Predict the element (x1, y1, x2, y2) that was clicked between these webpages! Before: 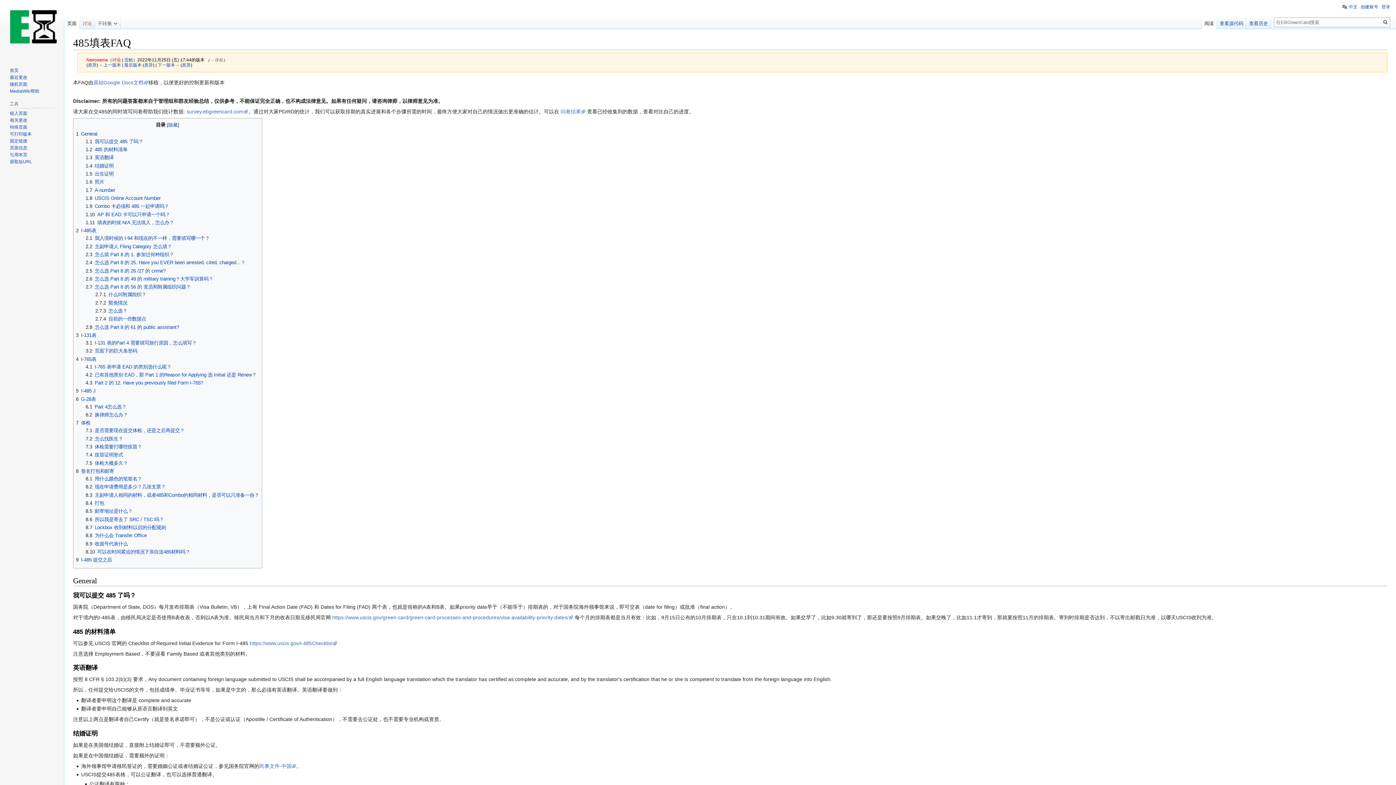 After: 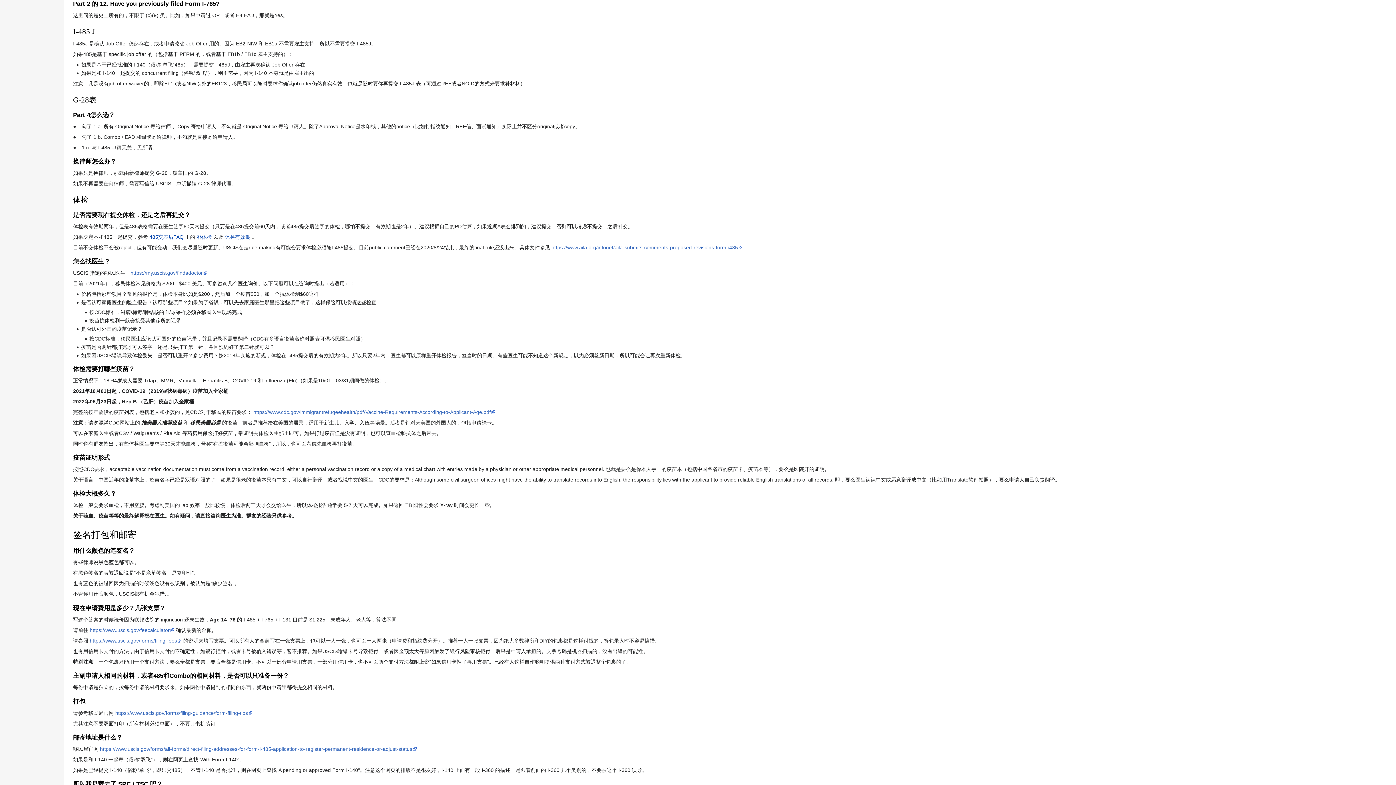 Action: bbox: (85, 380, 203, 385) label: 4.3	Part 2 的 12. Have you previously filed Form I-765?